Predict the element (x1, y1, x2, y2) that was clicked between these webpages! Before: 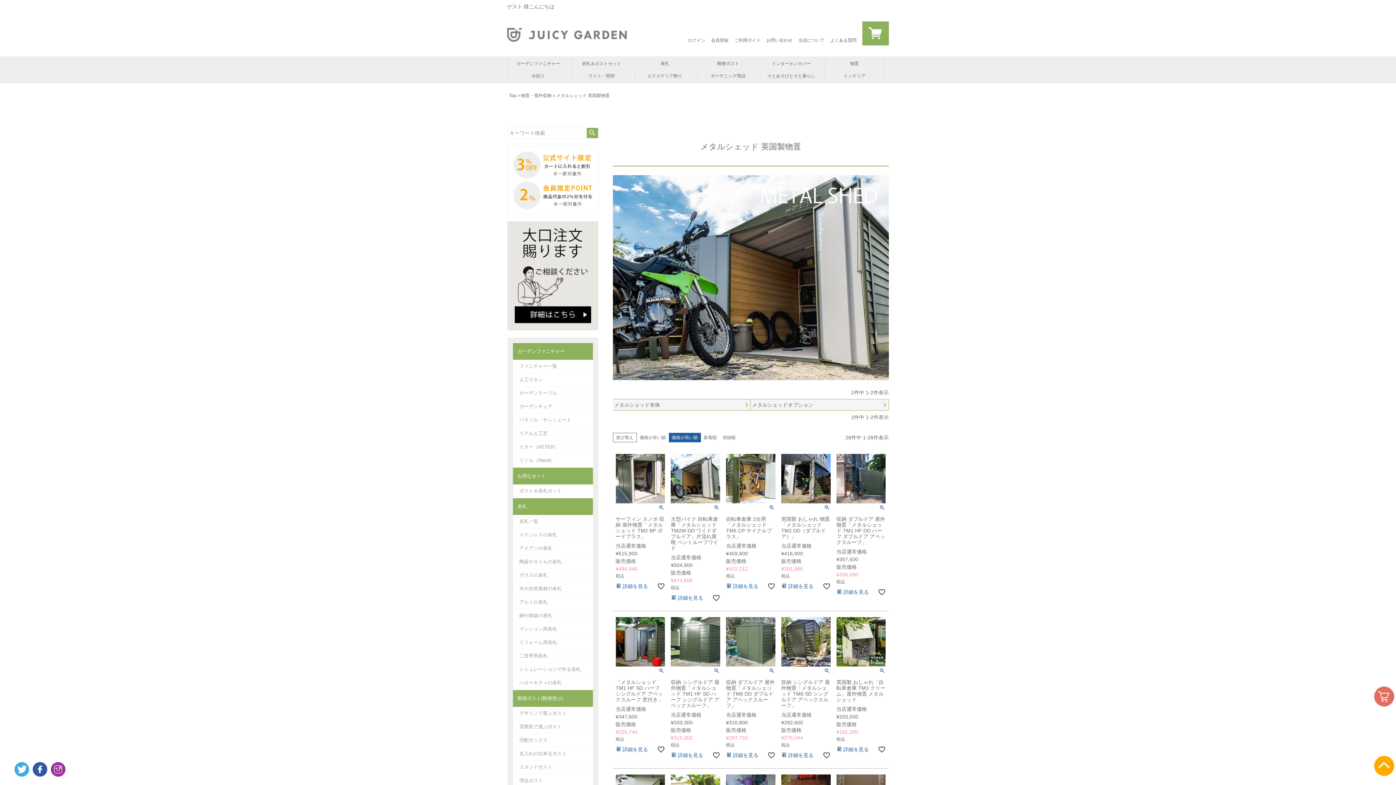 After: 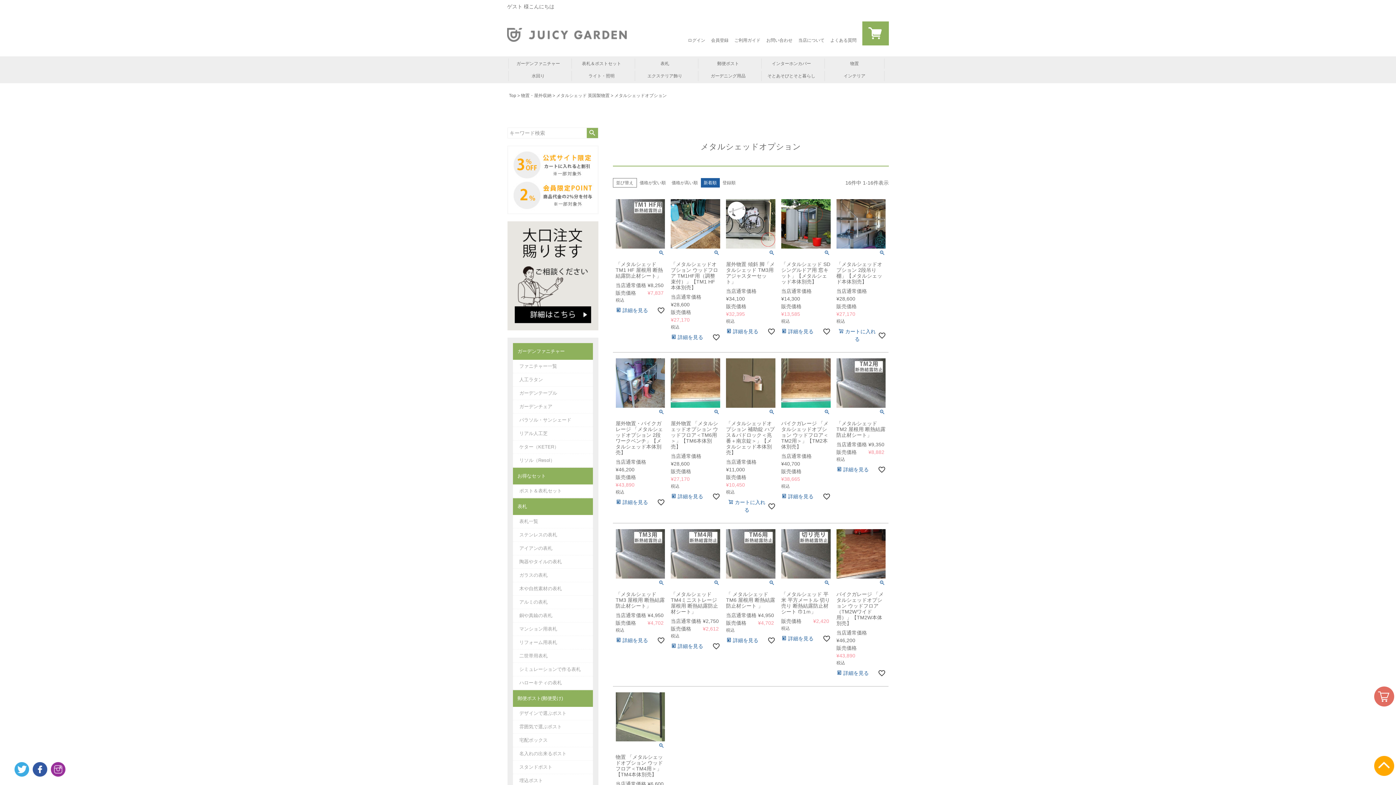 Action: label: メタルシェッドオプション bbox: (750, 399, 888, 410)